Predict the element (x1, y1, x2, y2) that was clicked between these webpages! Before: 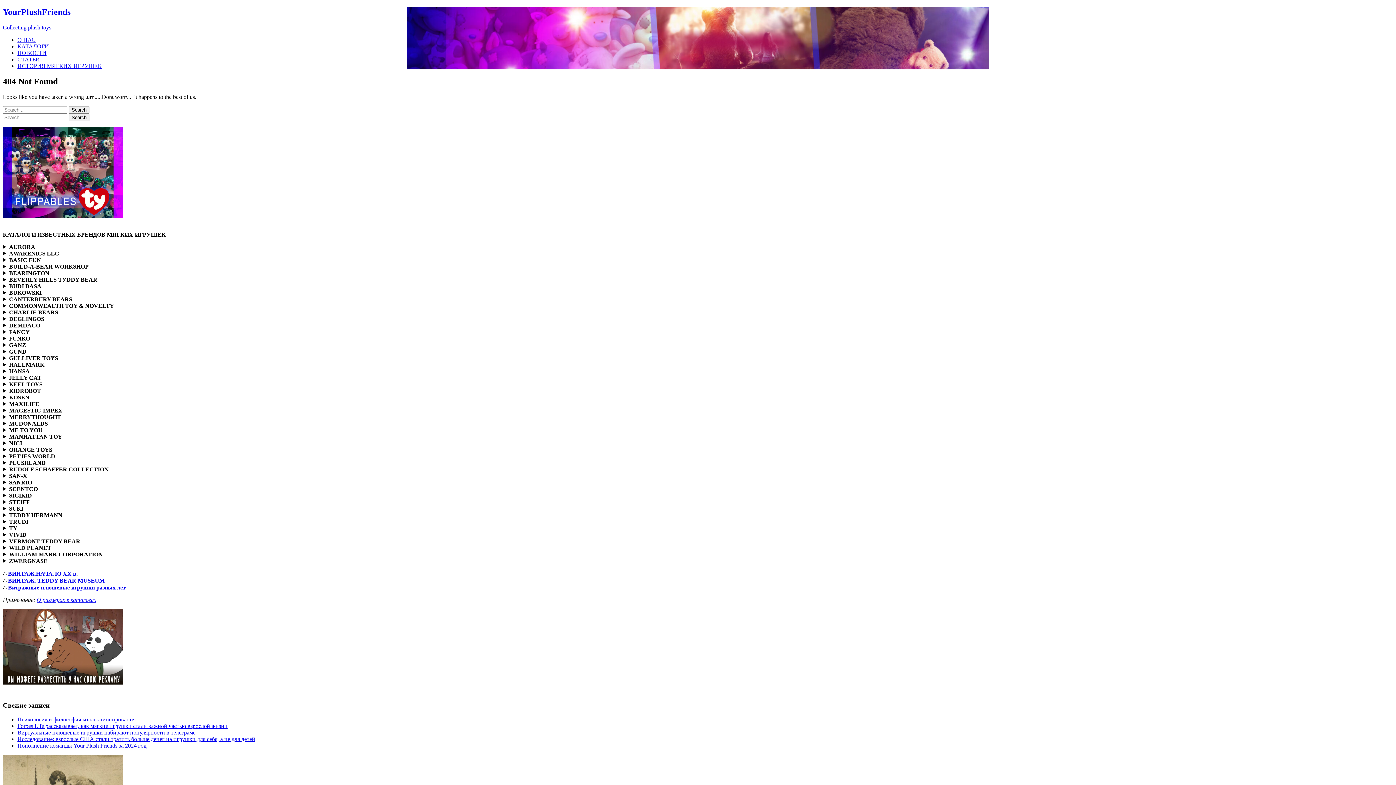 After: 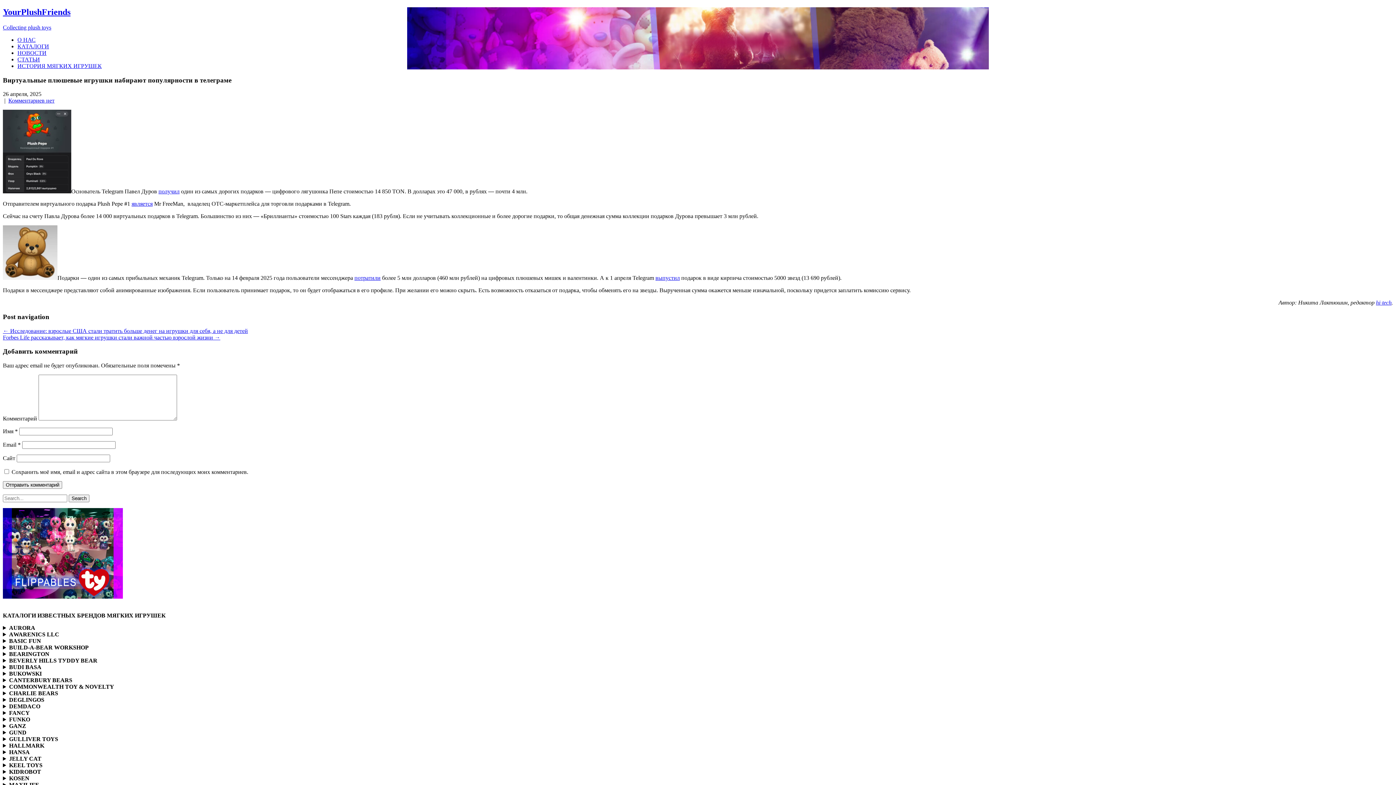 Action: bbox: (17, 729, 195, 736) label: Виртуальные плюшевые игрушки набирают популярности в телеграме